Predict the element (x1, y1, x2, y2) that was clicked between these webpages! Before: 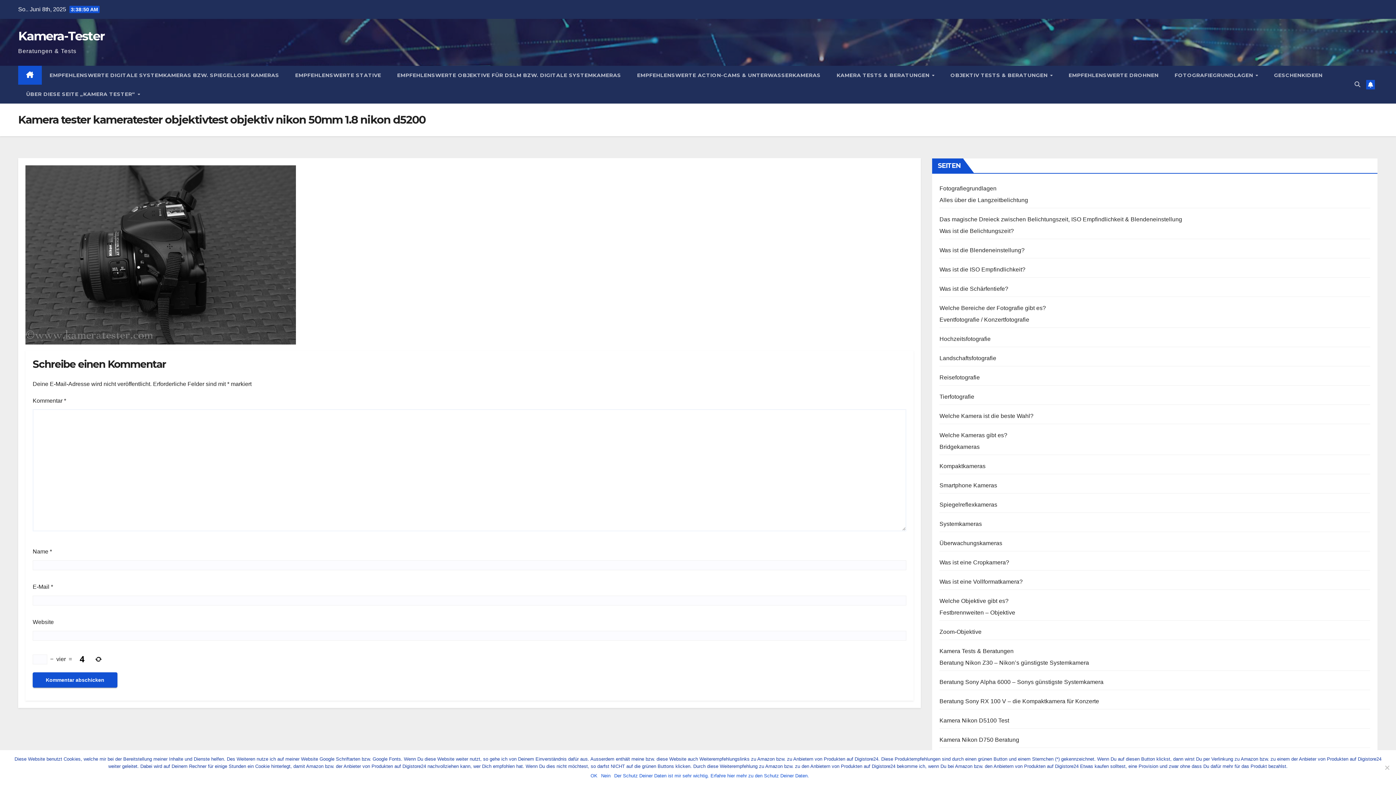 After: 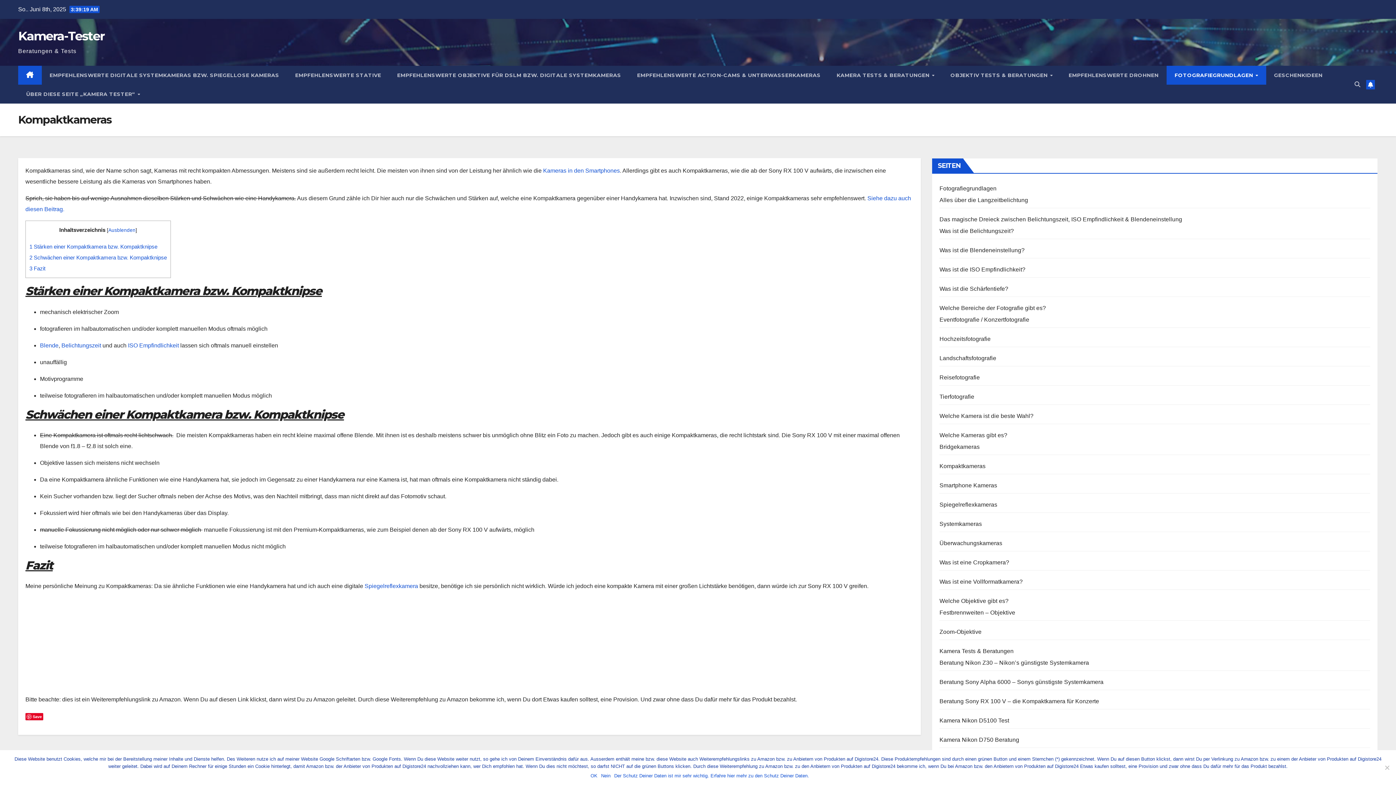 Action: label: Kompaktkameras bbox: (939, 463, 985, 469)